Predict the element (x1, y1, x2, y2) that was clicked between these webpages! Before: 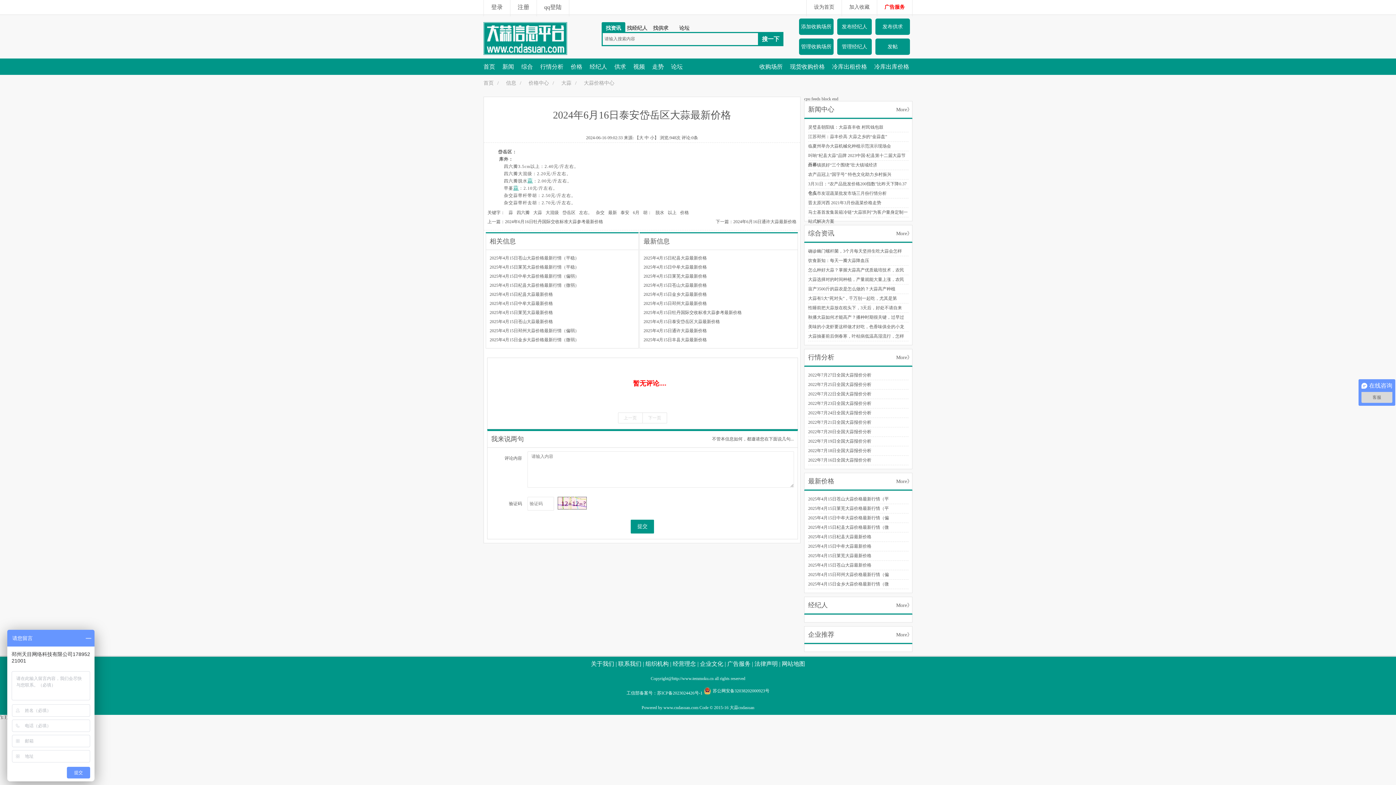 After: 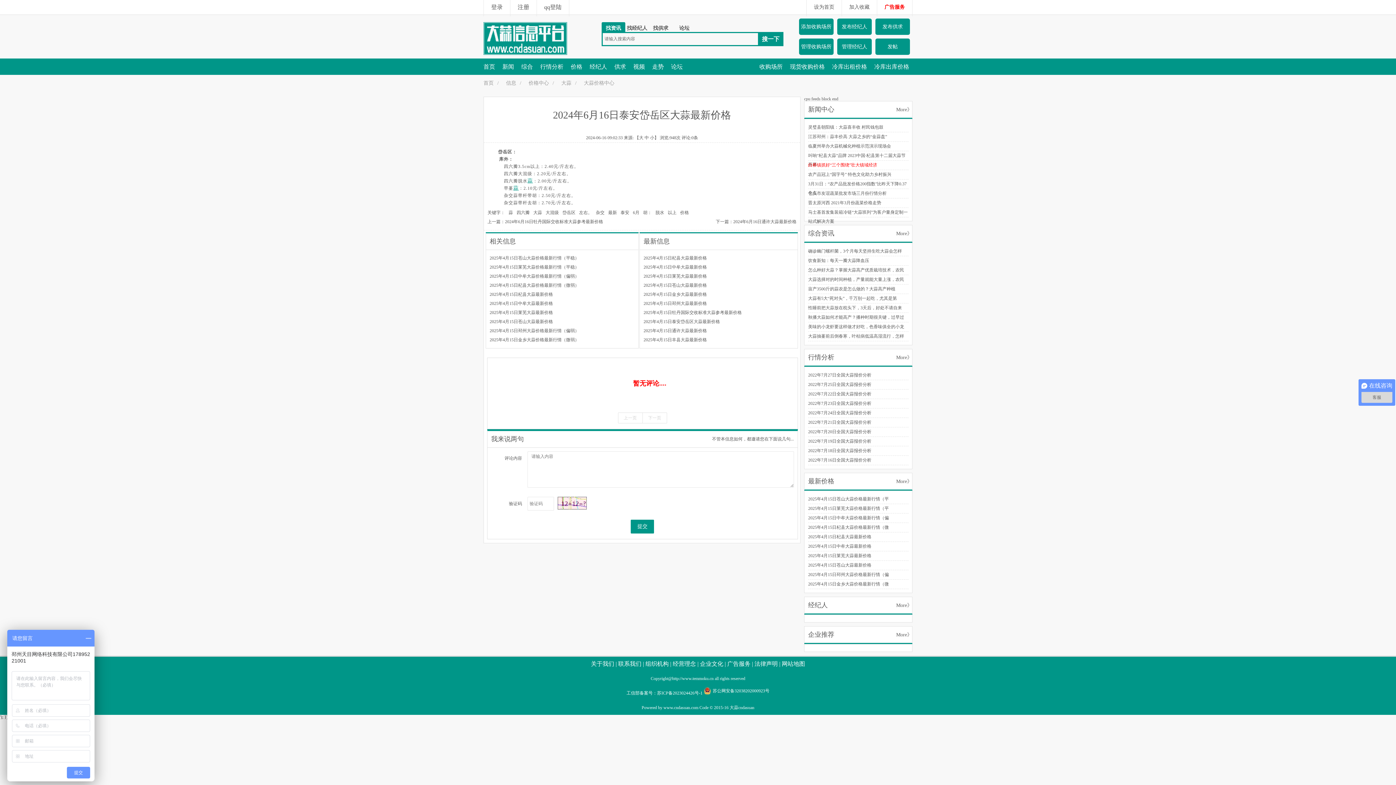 Action: label: 白桥镇抓好“三个围绕”壮大镇域经济 bbox: (808, 162, 877, 167)